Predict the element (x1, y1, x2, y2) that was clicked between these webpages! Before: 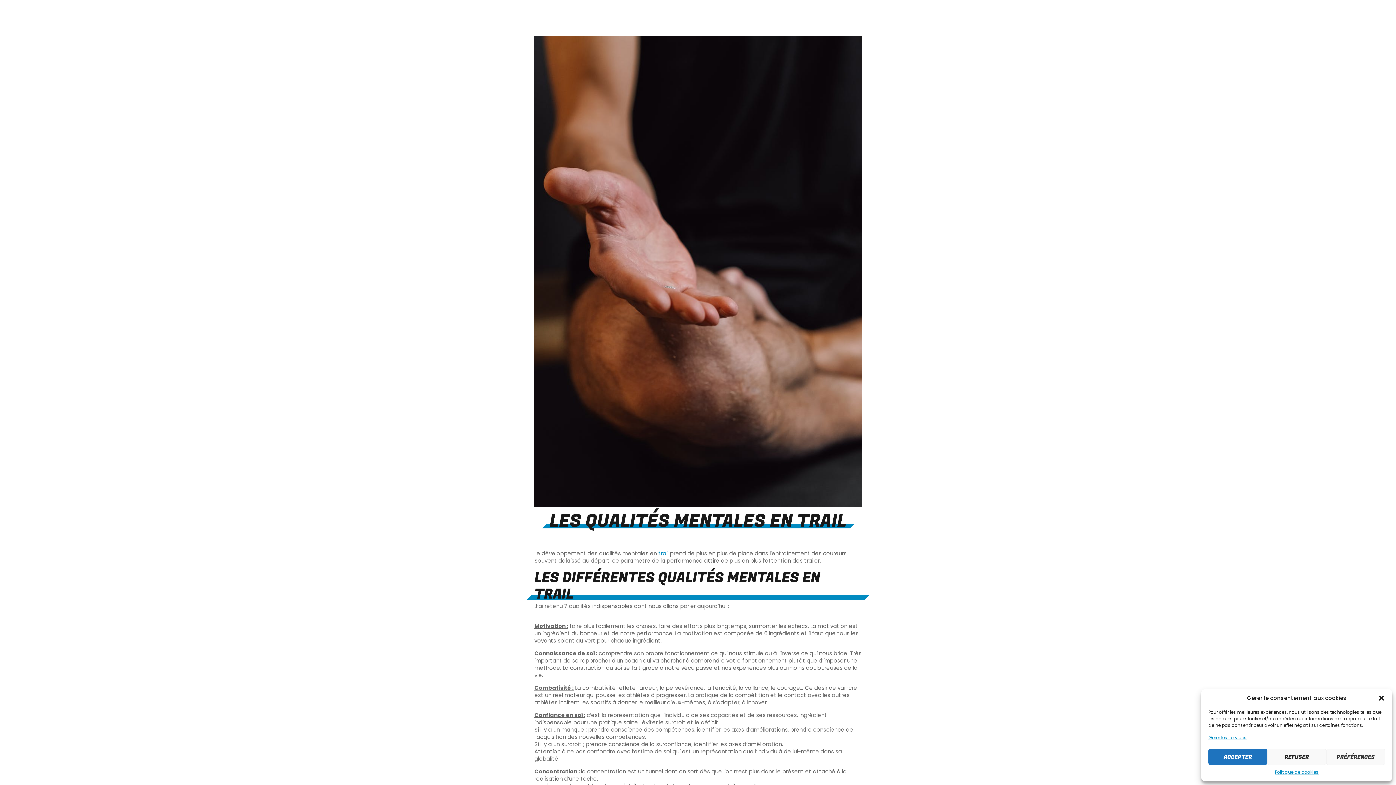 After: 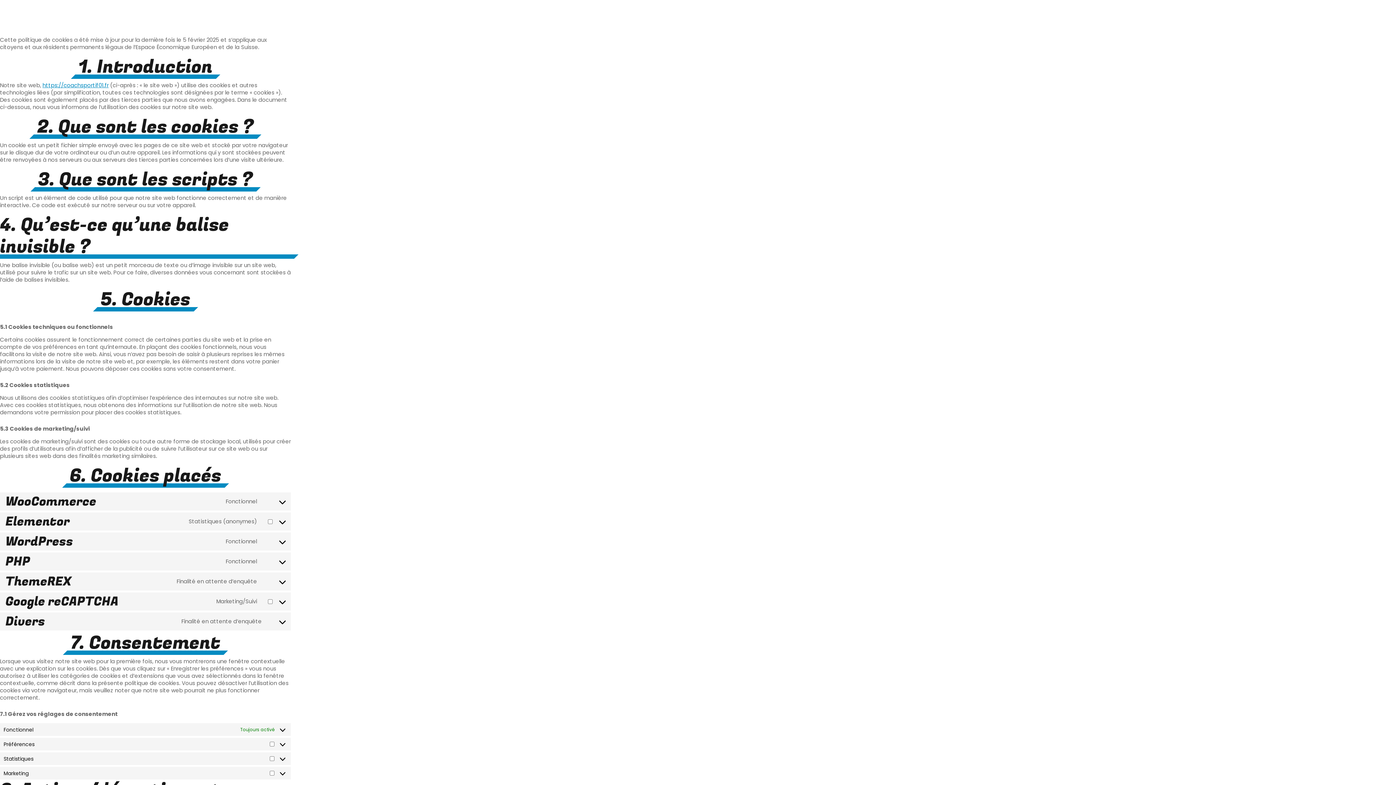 Action: label: Politique de cookies bbox: (1275, 769, 1318, 776)